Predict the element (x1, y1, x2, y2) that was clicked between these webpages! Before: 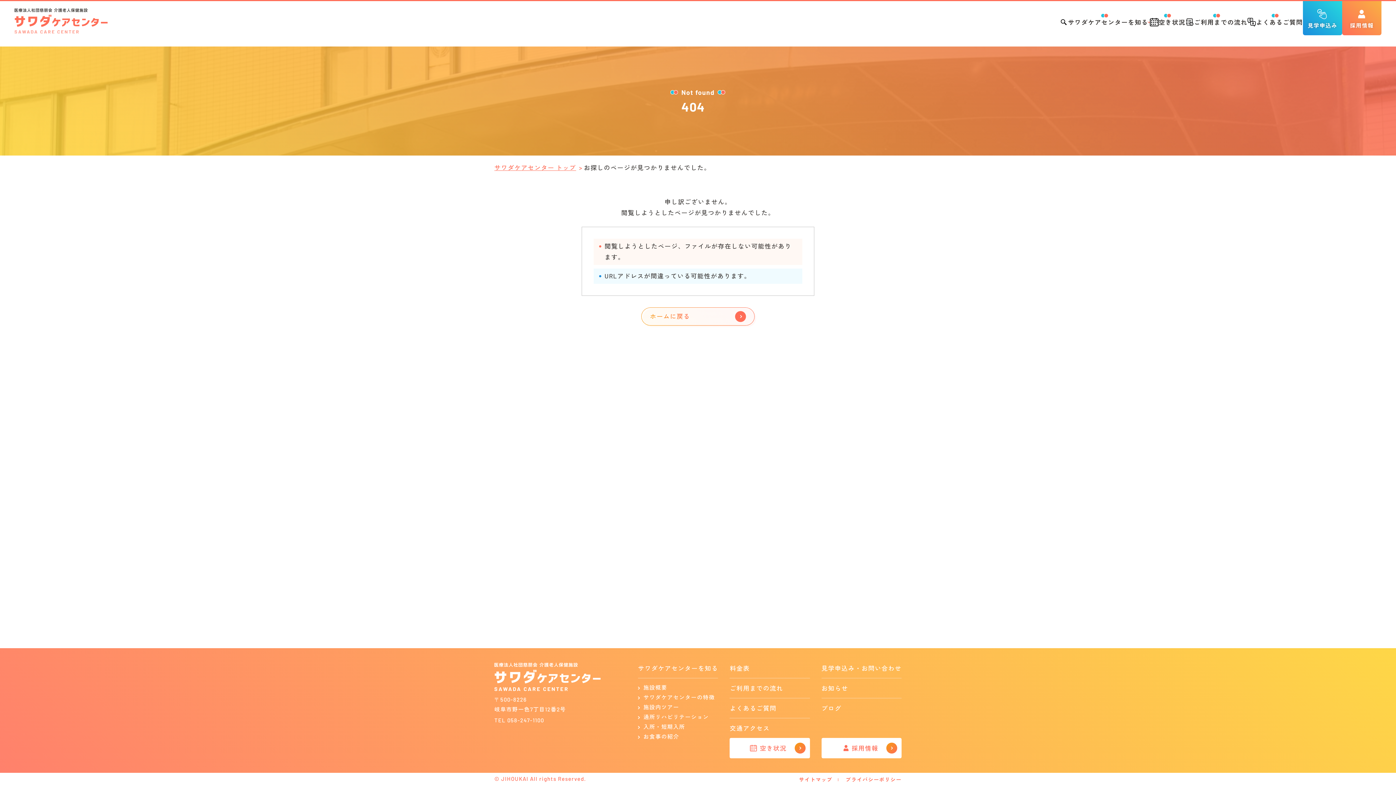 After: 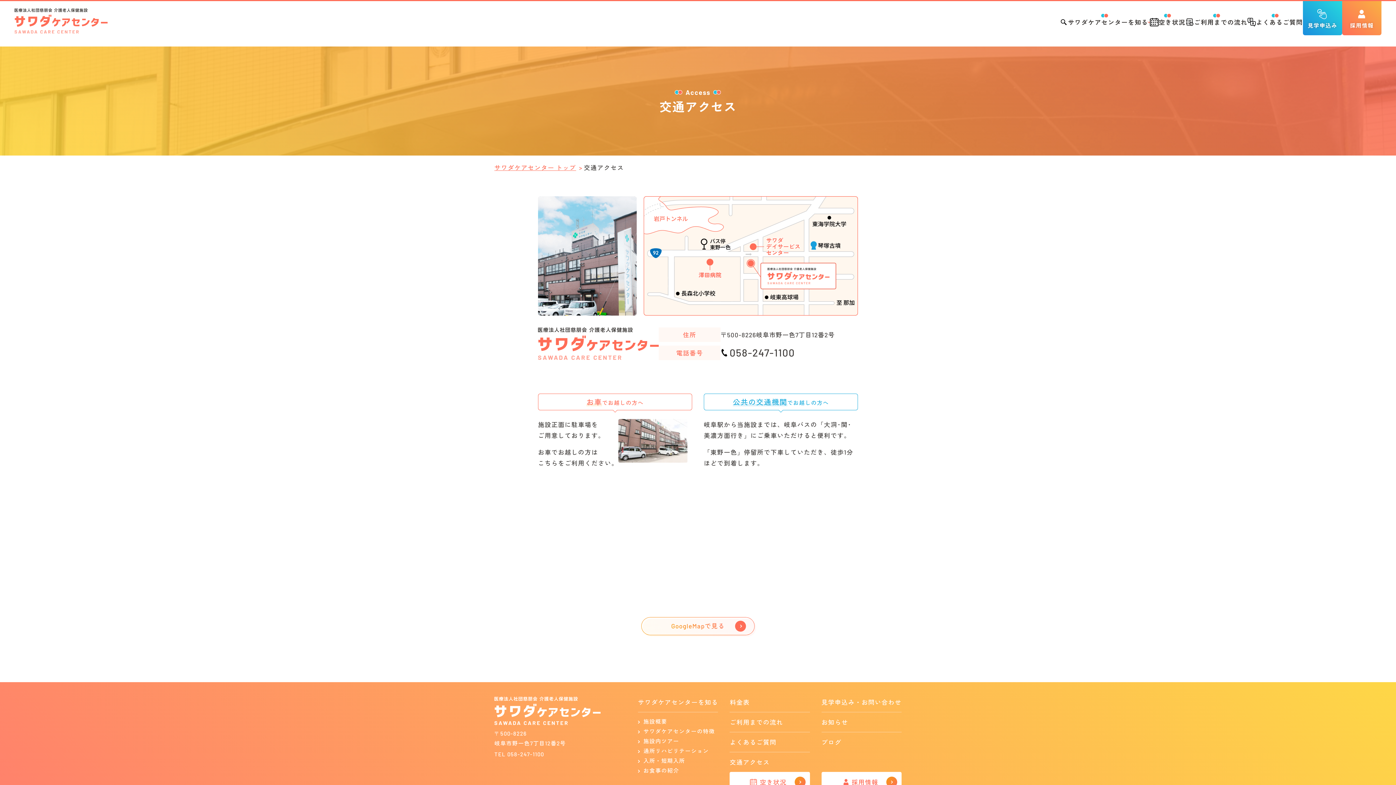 Action: bbox: (729, 722, 810, 738) label: 交通アクセス